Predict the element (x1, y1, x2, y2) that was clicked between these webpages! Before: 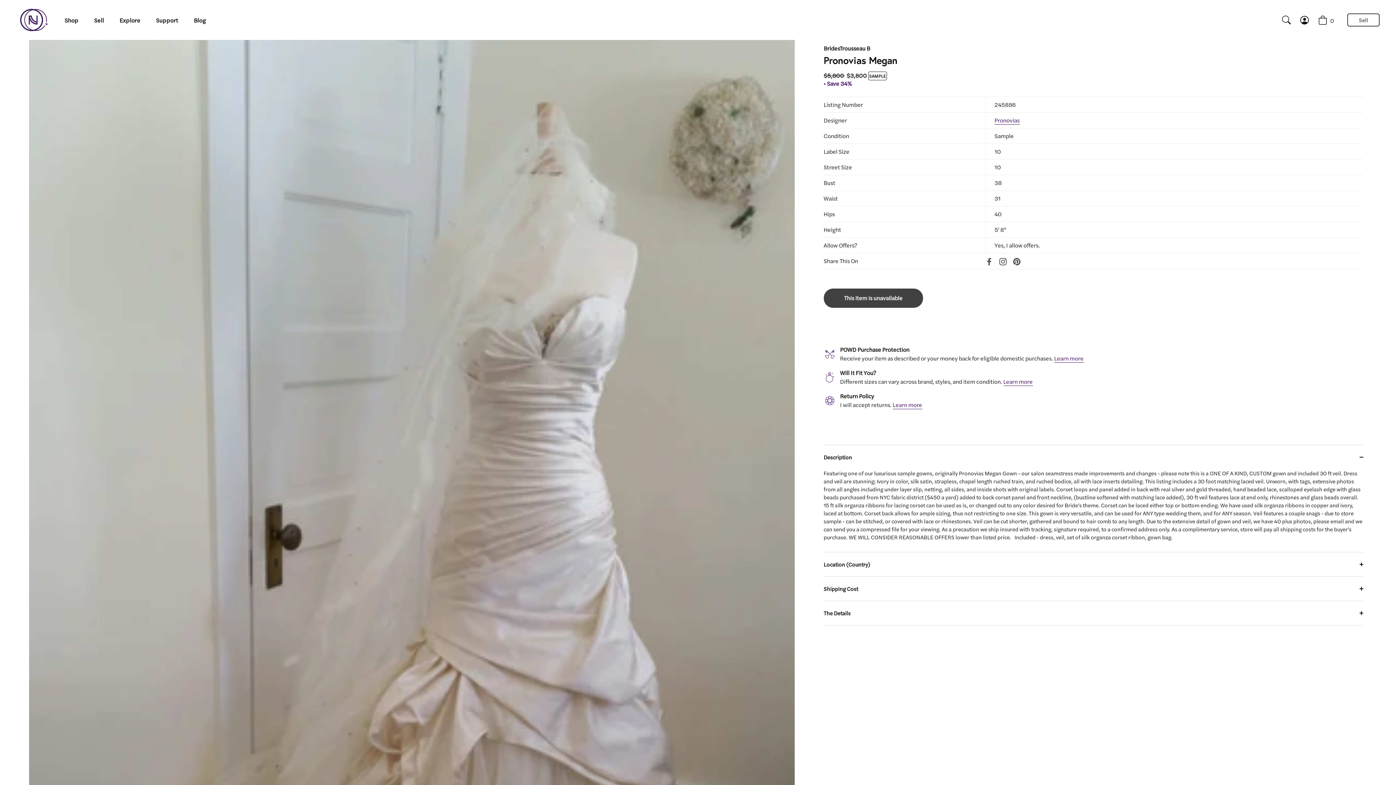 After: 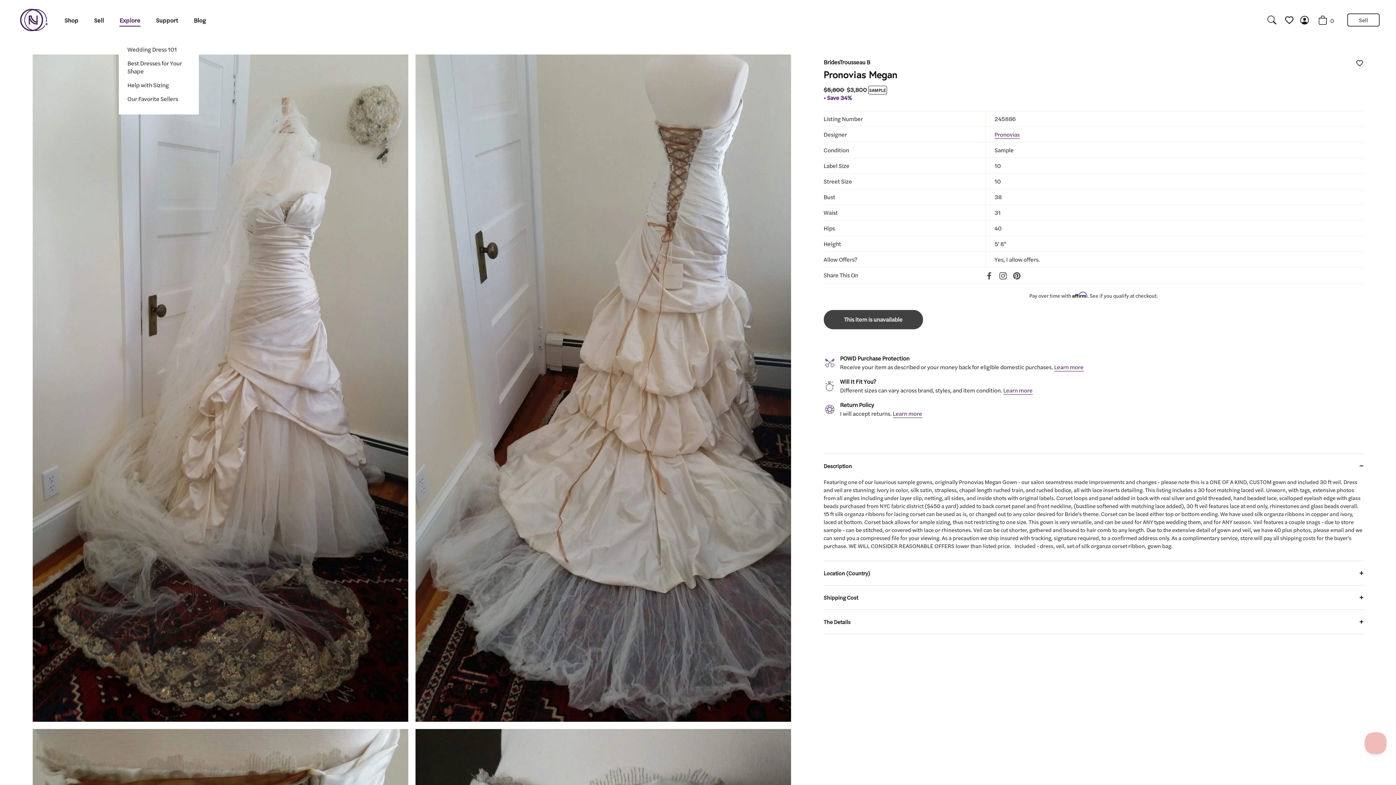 Action: bbox: (112, 13, 147, 26) label: Explore